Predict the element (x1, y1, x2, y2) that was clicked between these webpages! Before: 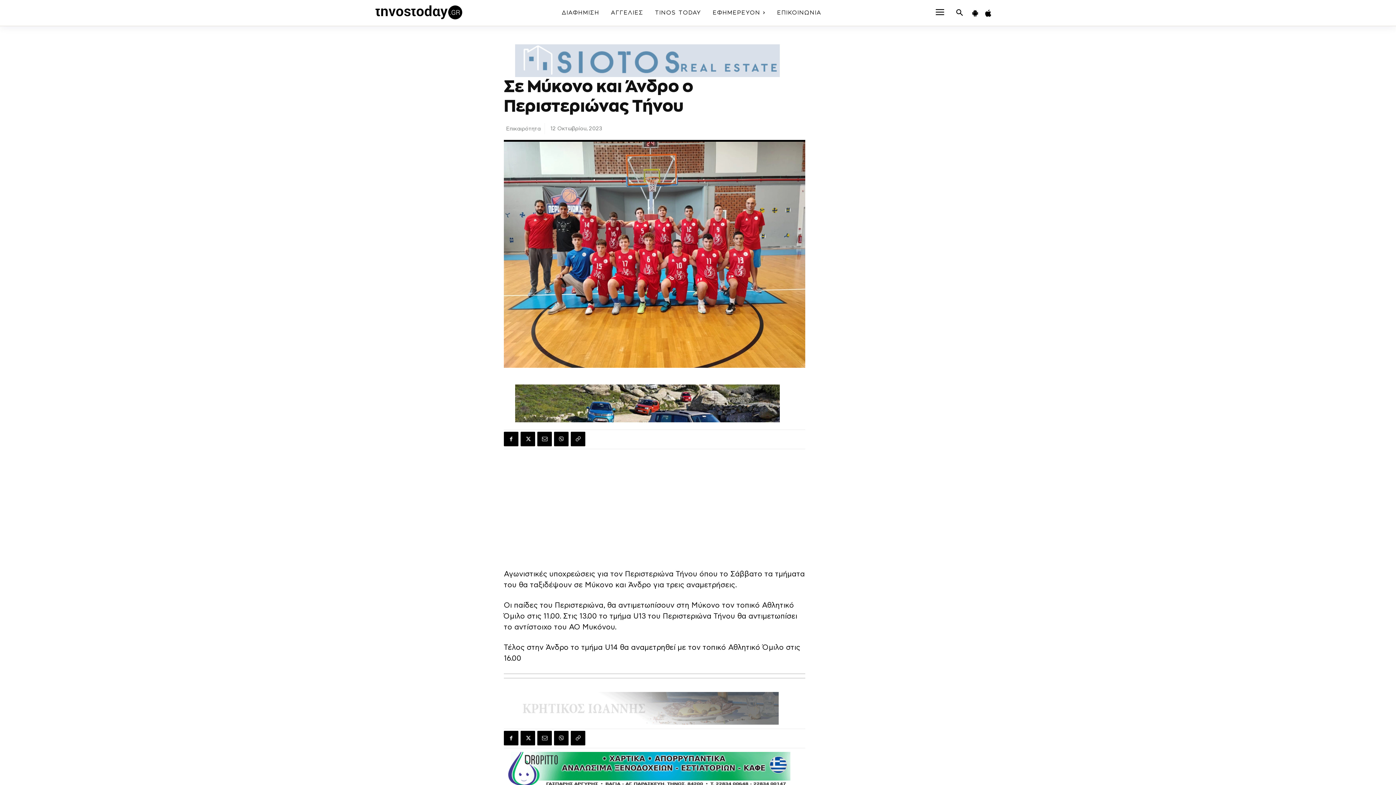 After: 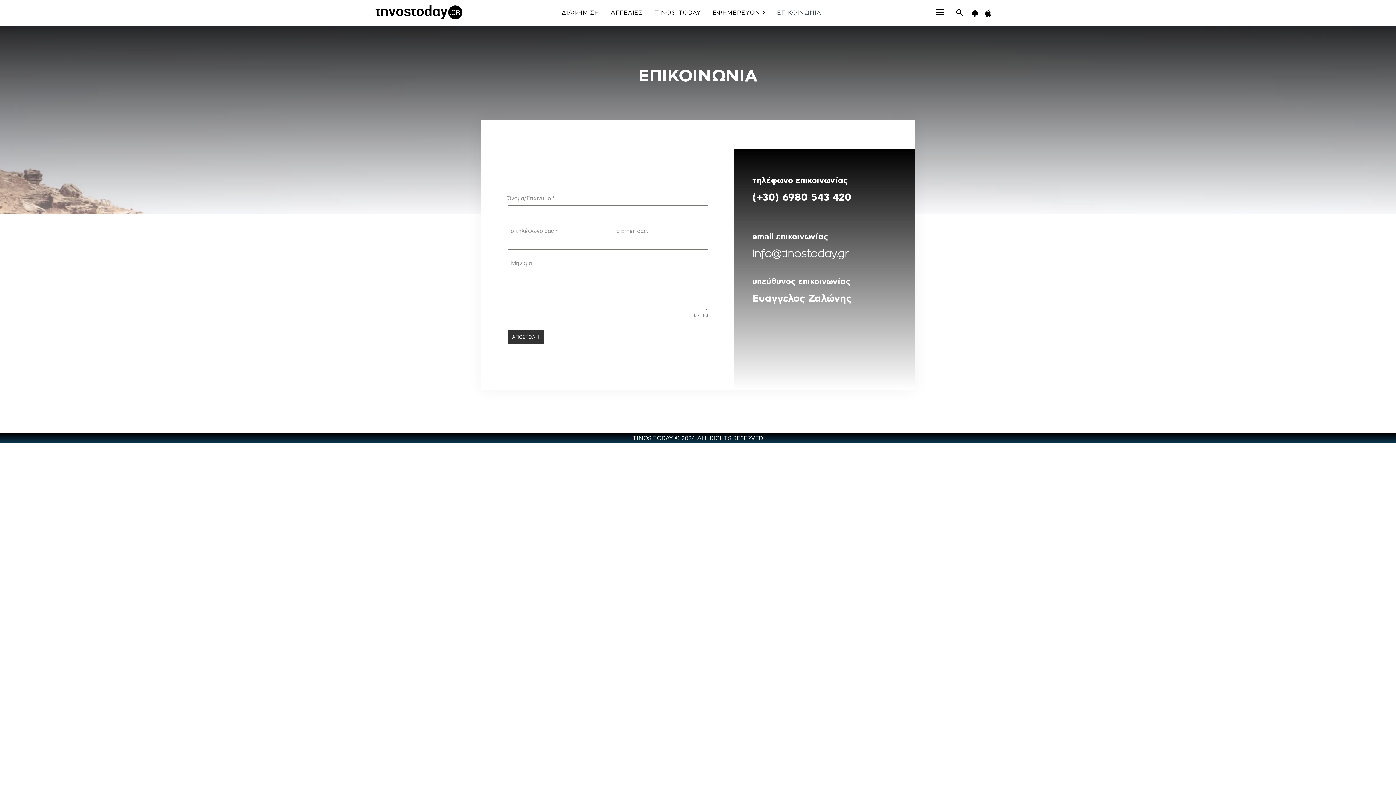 Action: bbox: (771, 0, 827, 26) label: ΕΠΙΚΟΙΝΩΝΙΑ